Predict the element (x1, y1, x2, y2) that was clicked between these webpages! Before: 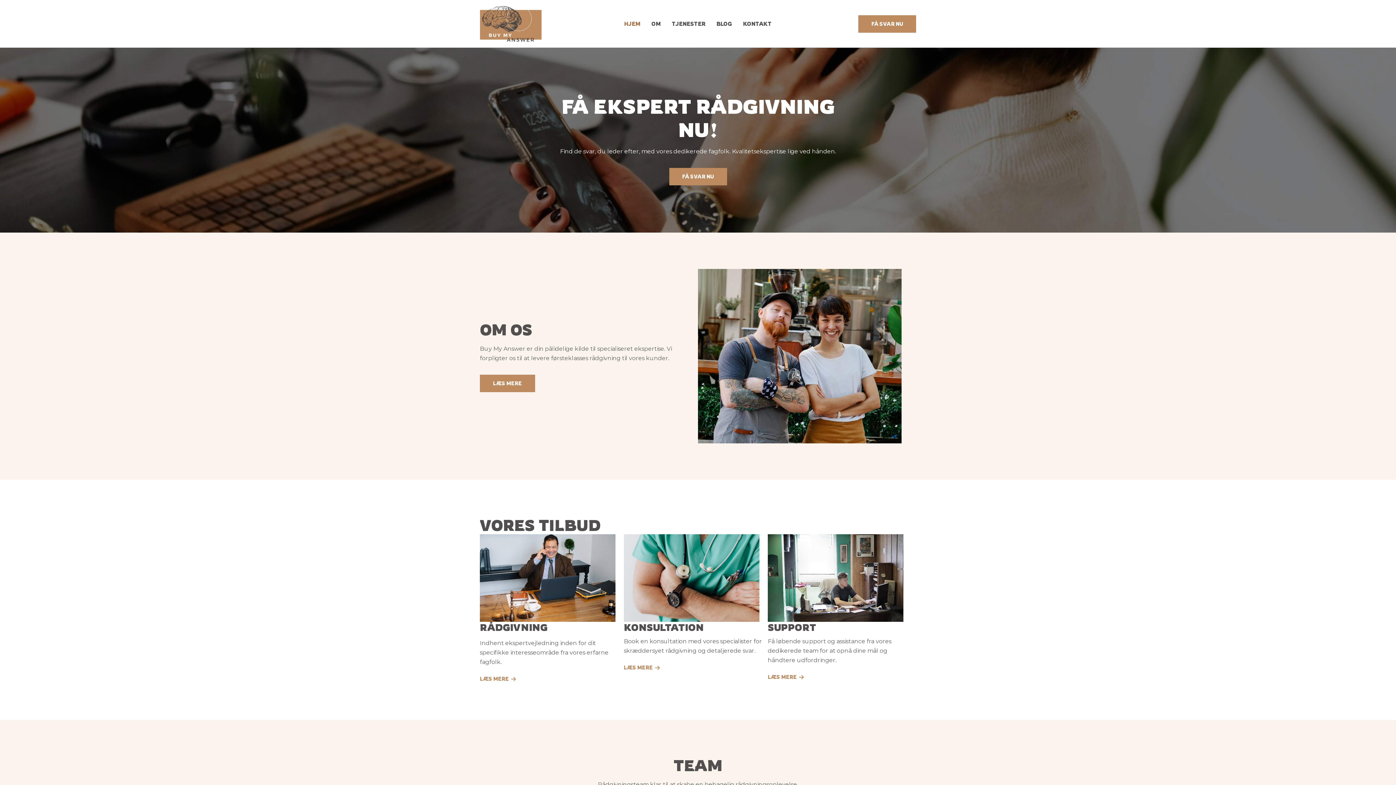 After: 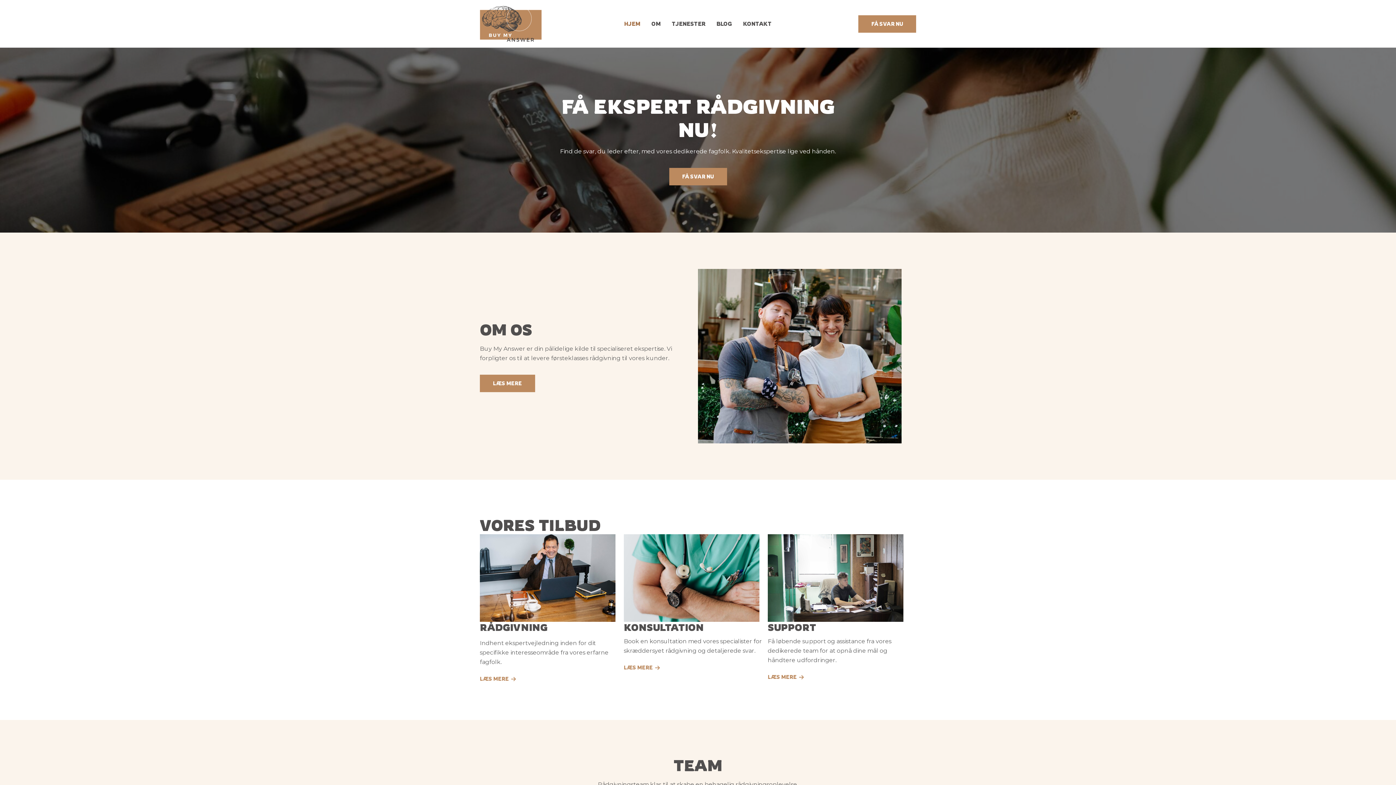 Action: bbox: (480, 676, 516, 682) label: LÆS MERE